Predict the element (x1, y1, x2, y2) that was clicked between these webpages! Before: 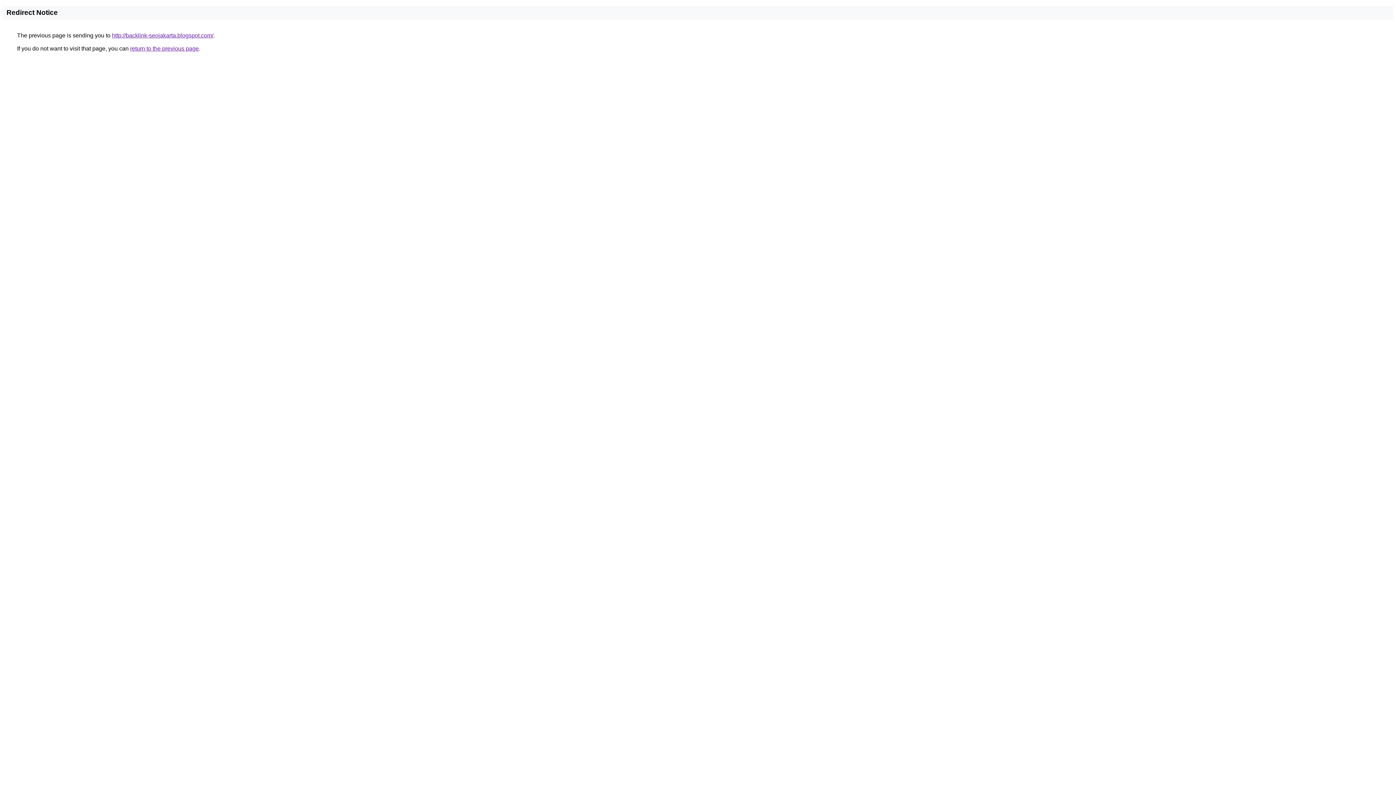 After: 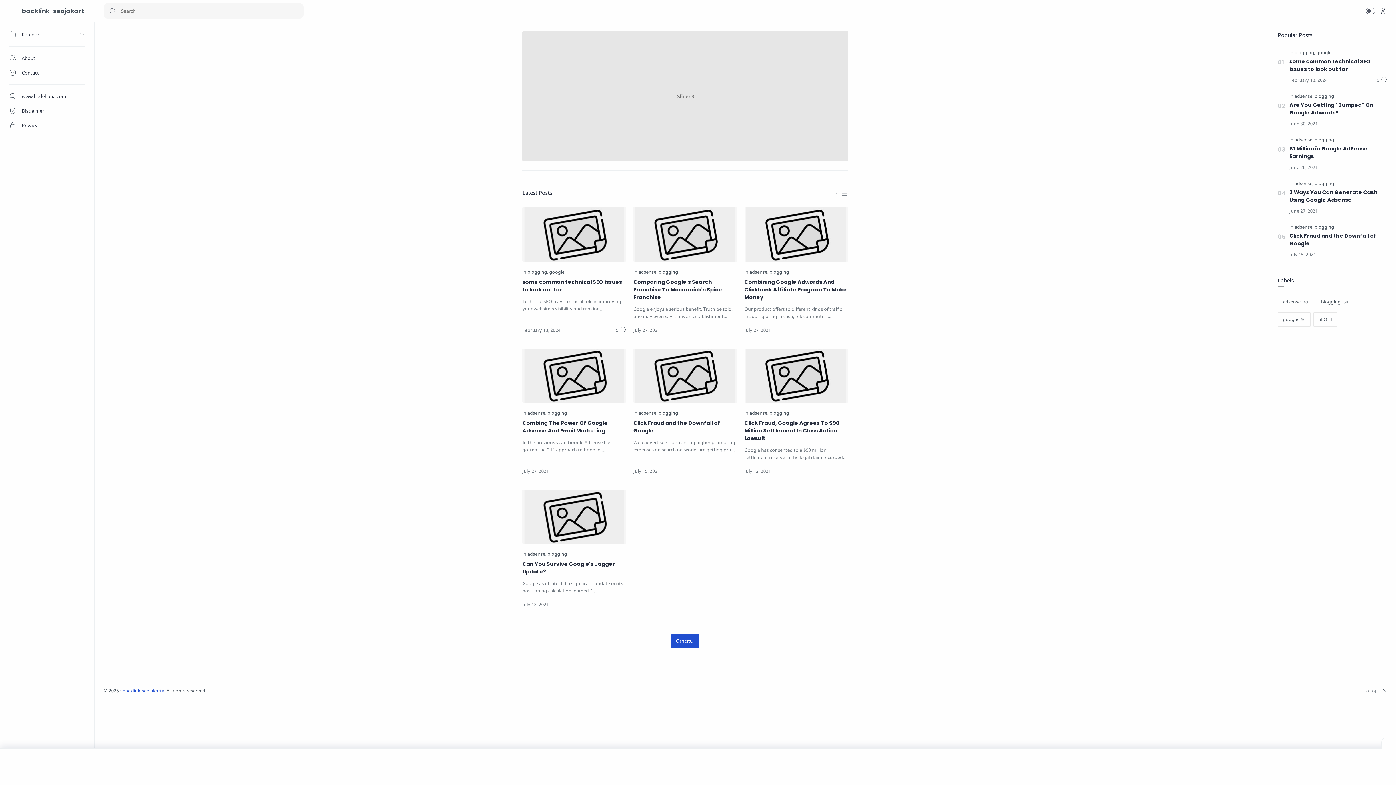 Action: bbox: (112, 32, 213, 38) label: http://backlink-seojakarta.blogspot.com/